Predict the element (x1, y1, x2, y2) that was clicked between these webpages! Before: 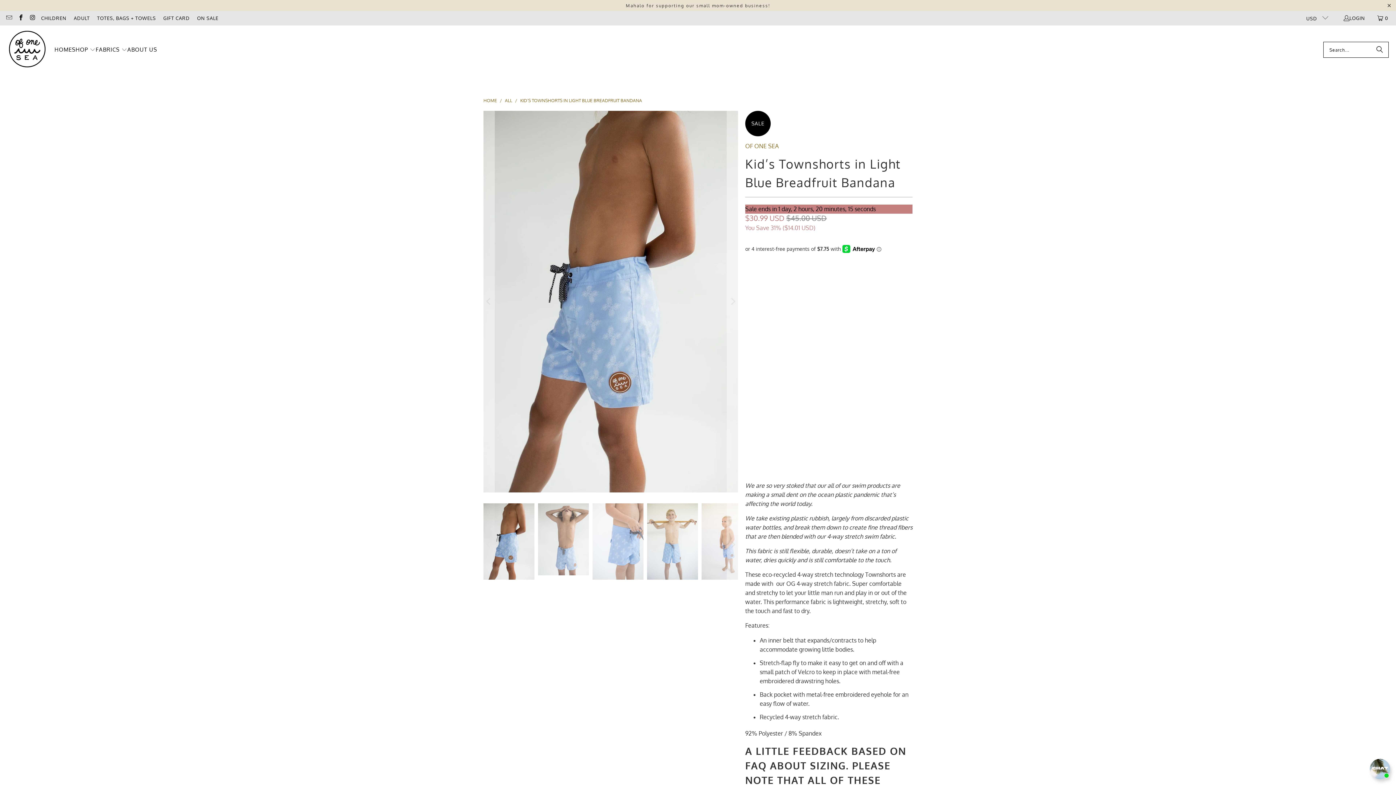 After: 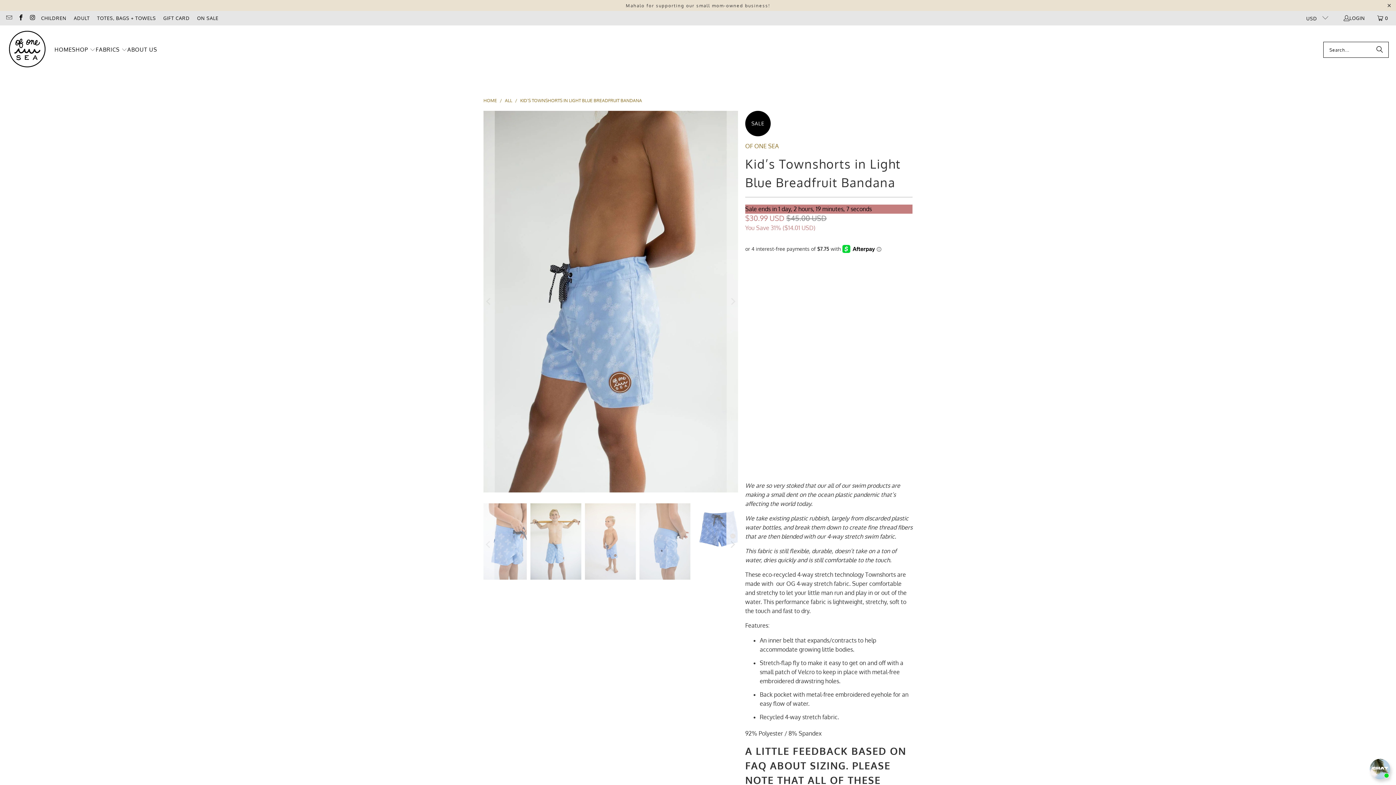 Action: label: Next bbox: (726, 503, 738, 586)